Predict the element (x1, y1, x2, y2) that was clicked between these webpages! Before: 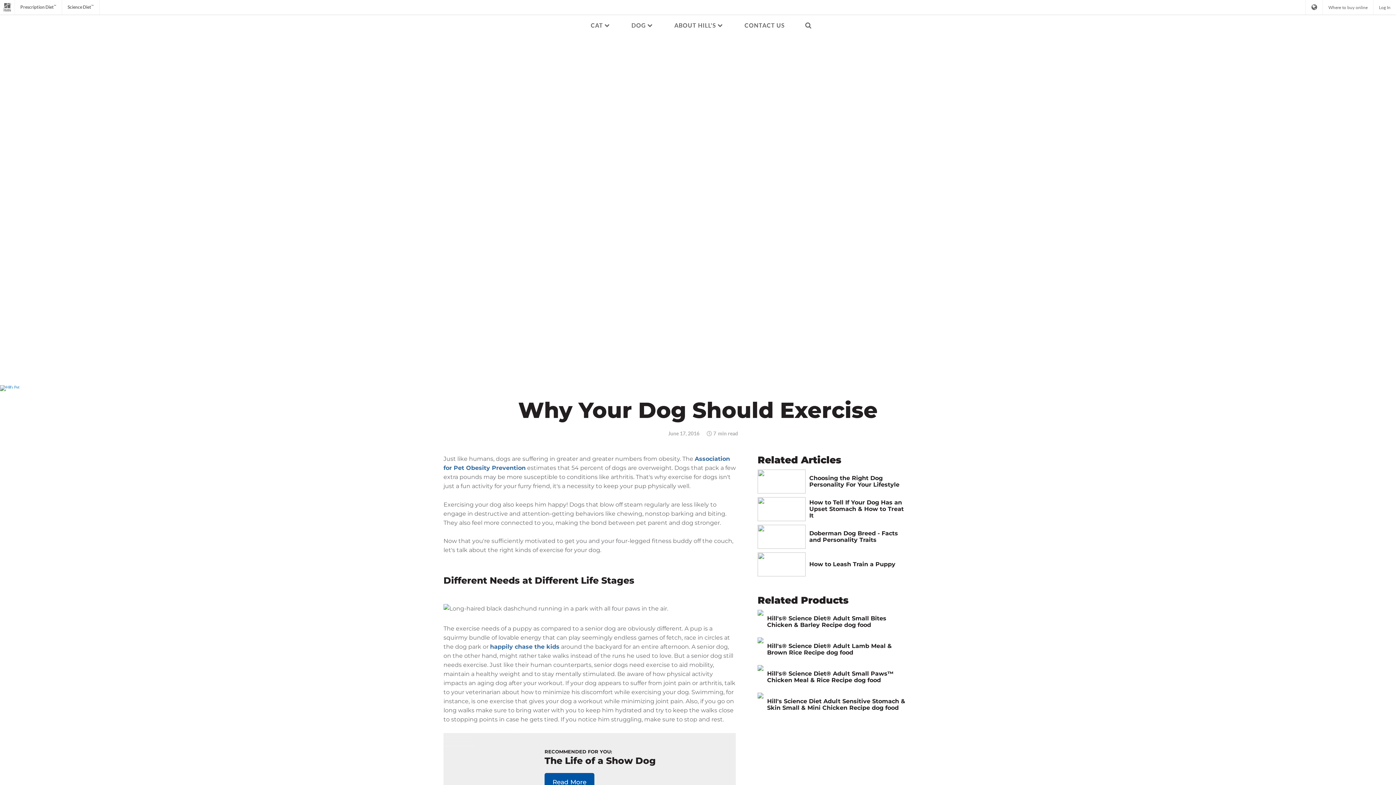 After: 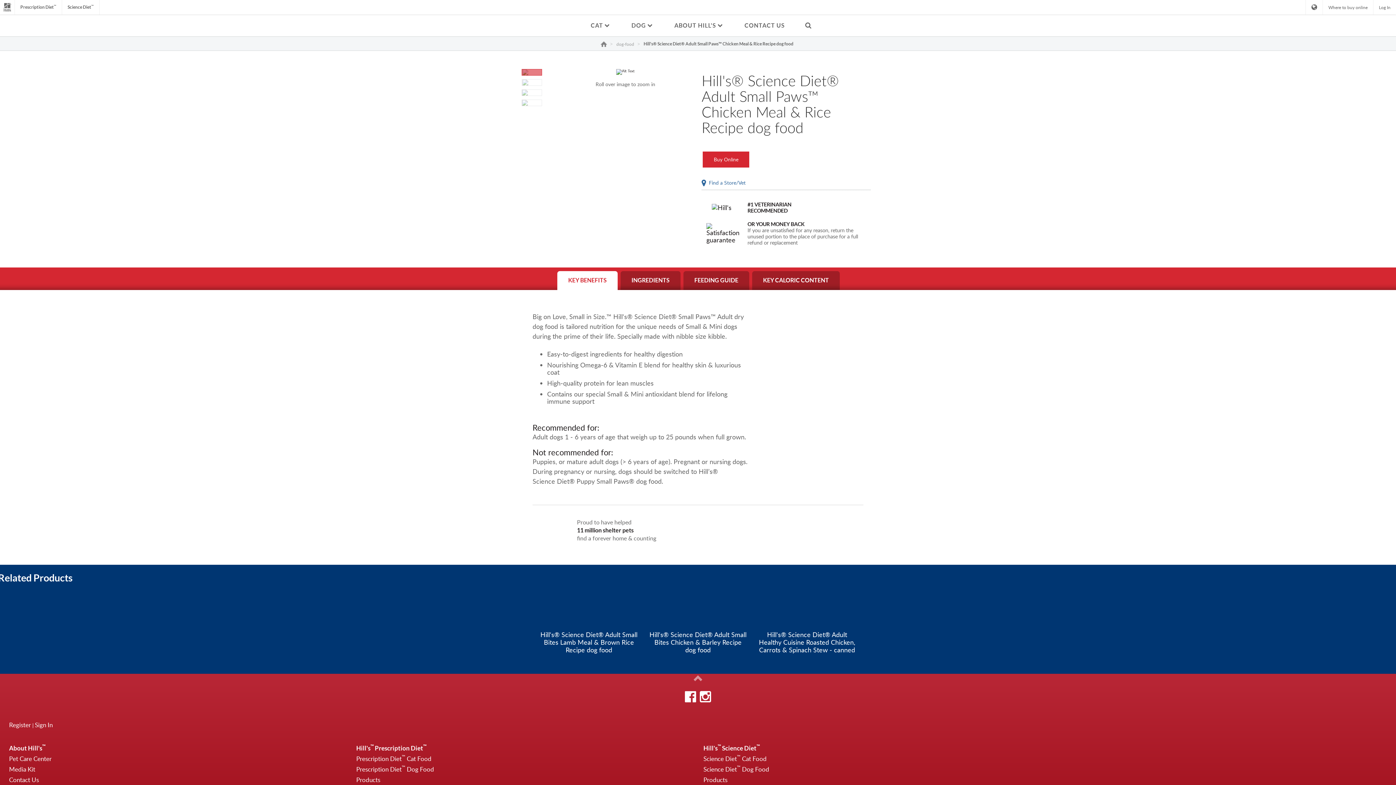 Action: label: Hill's® Science Diet® Adult Small Paws™ Chicken Meal & Rice Recipe dog food bbox: (757, 665, 909, 689)